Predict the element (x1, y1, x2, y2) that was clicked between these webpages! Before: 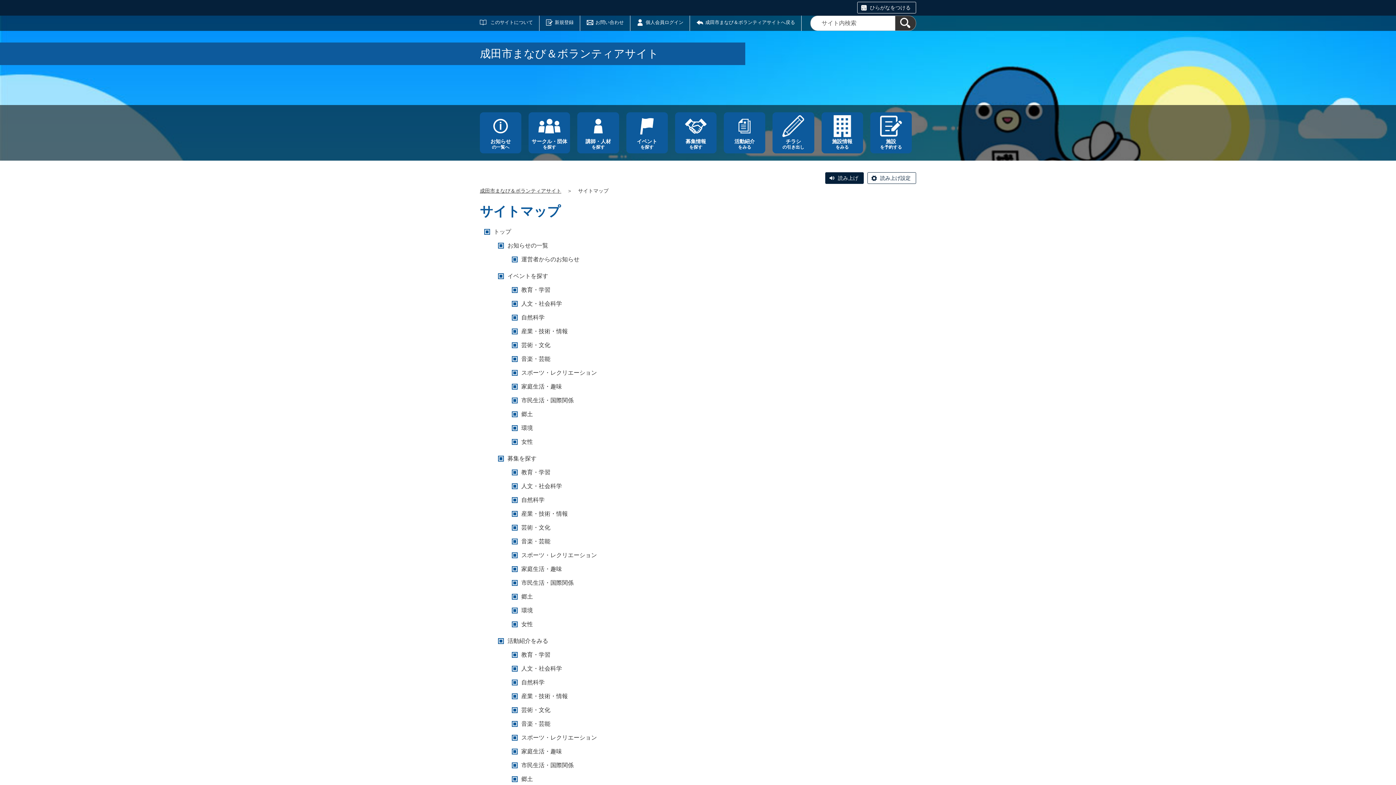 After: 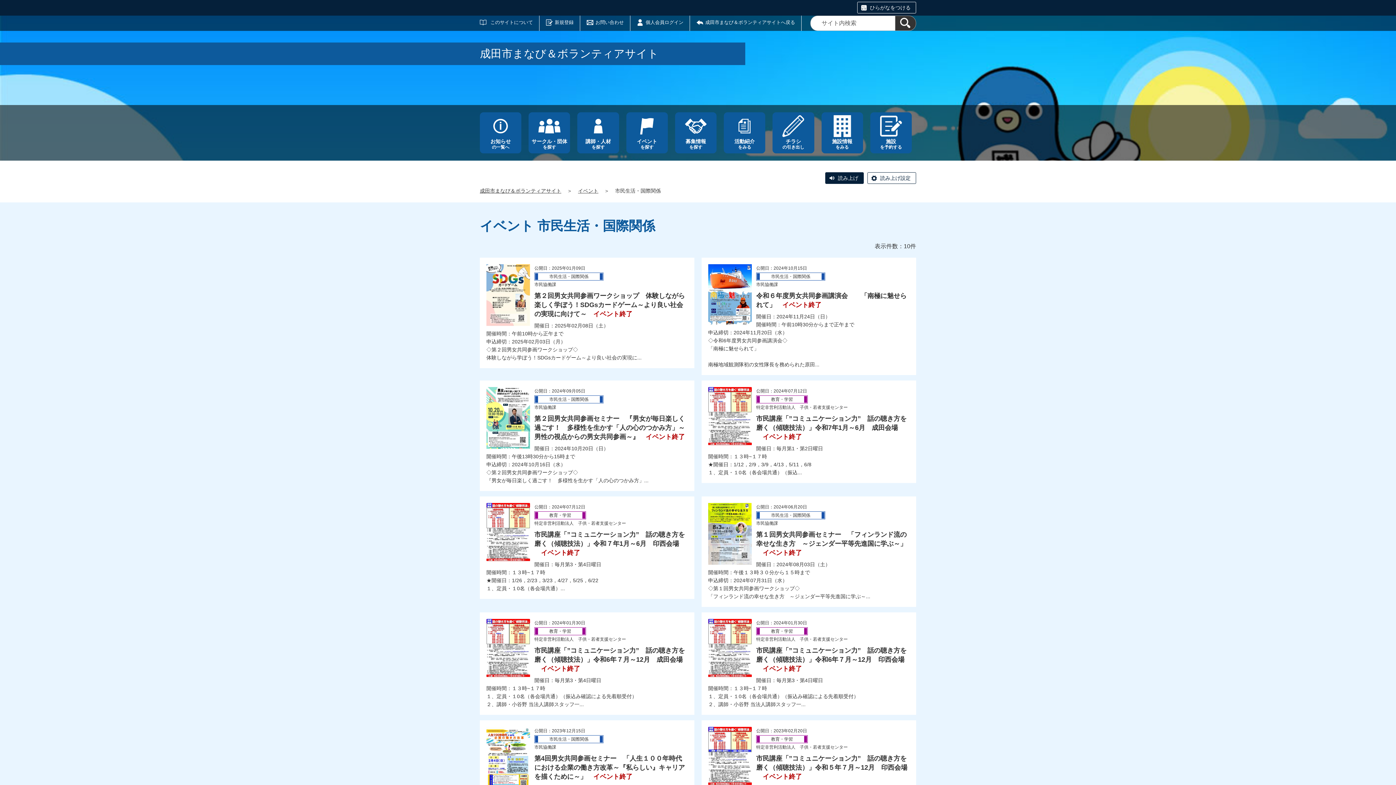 Action: bbox: (521, 397, 573, 403) label: 市民生活・国際関係